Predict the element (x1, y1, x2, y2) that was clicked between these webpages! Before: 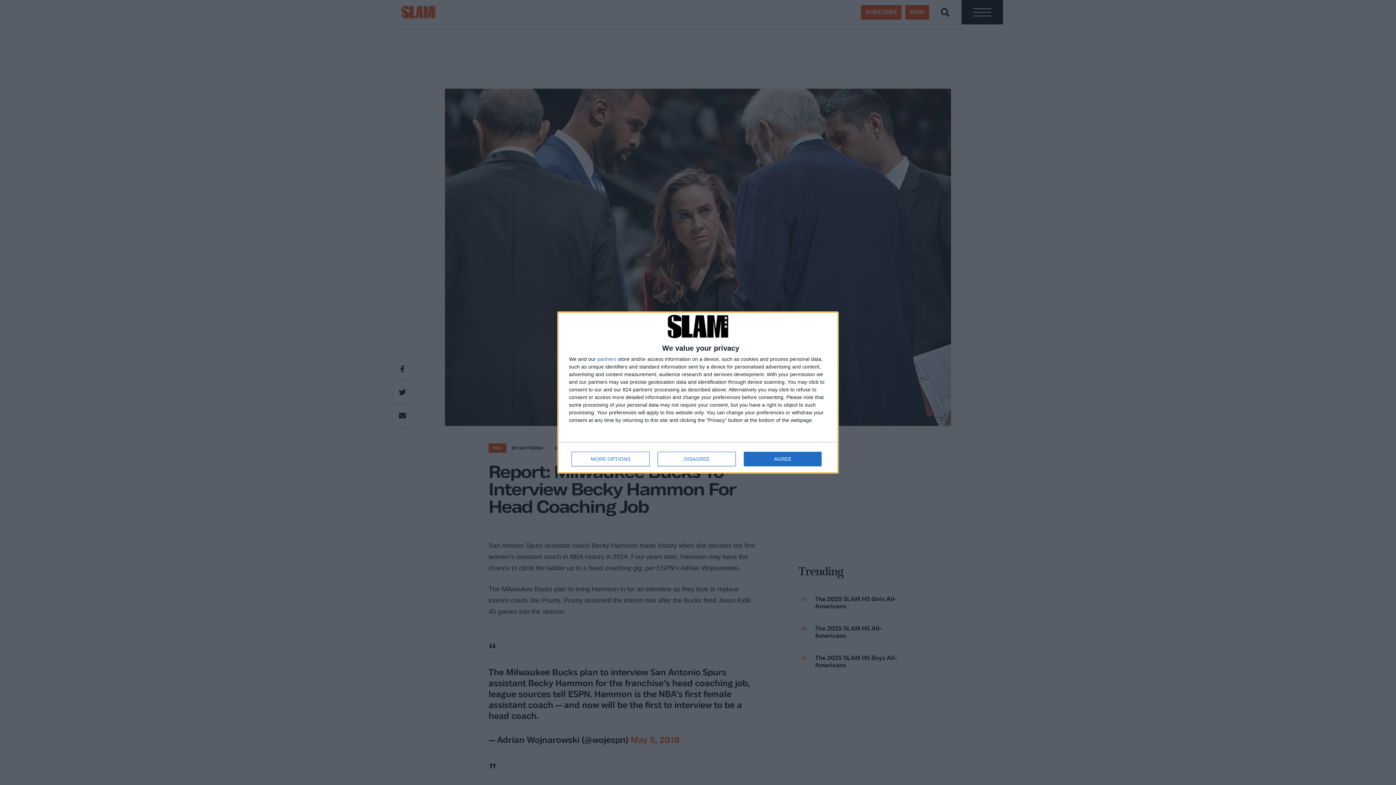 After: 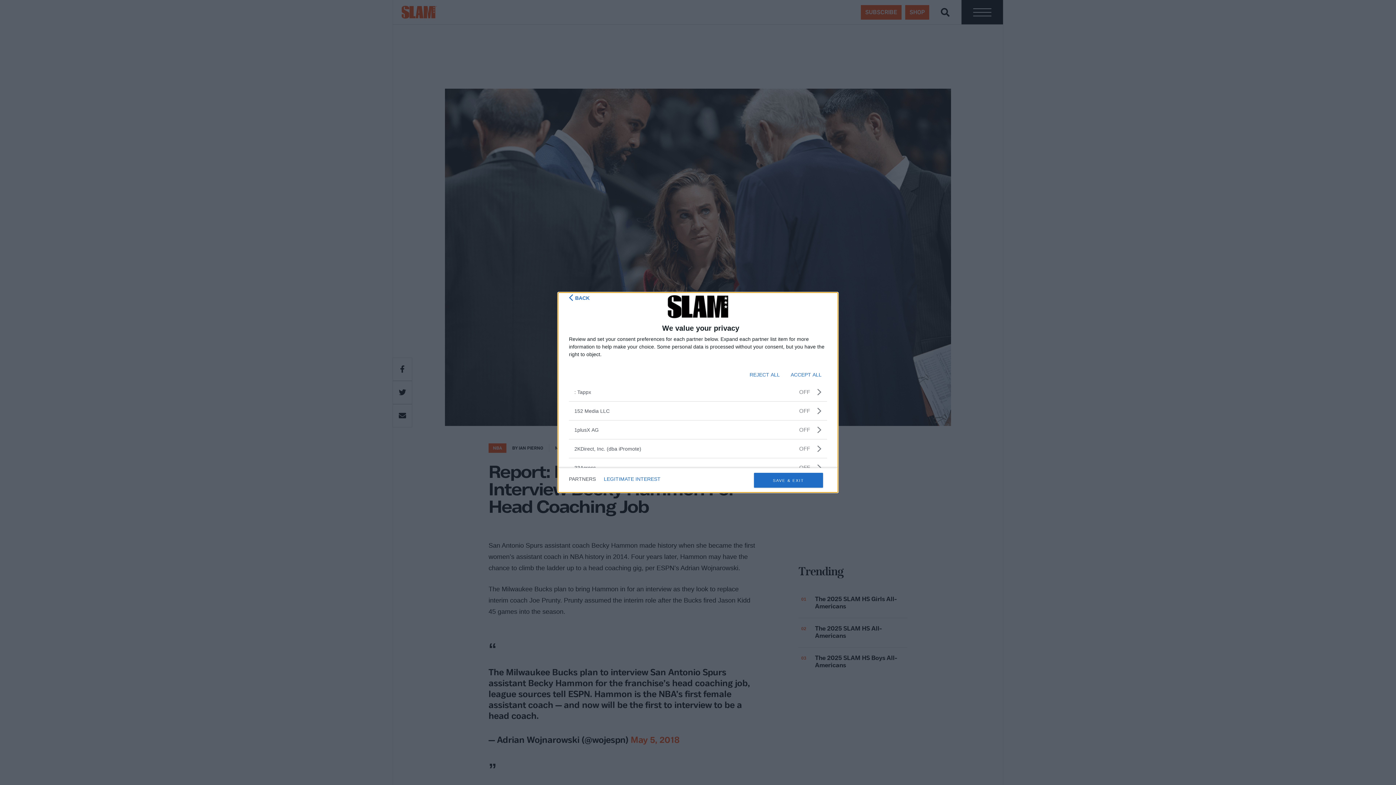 Action: bbox: (597, 356, 616, 361) label: partners